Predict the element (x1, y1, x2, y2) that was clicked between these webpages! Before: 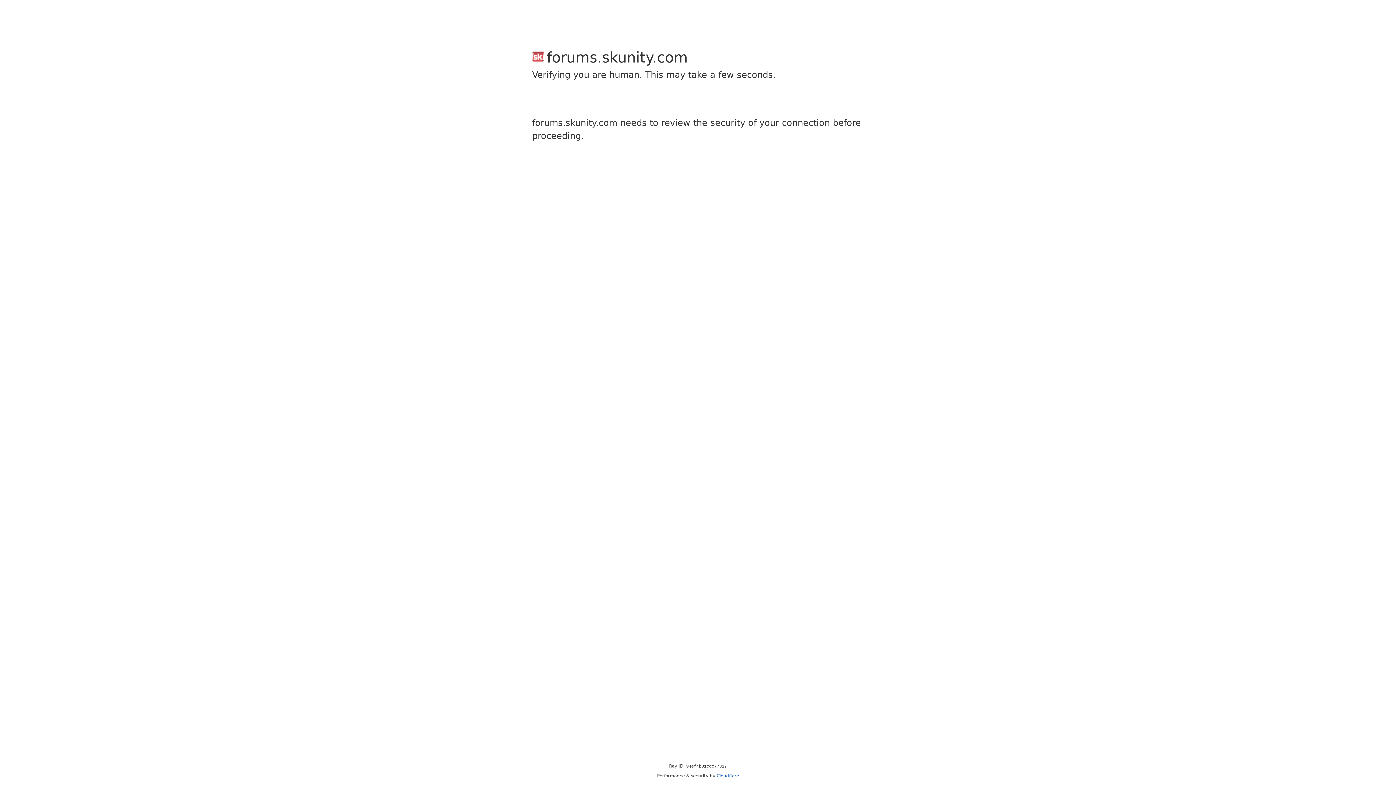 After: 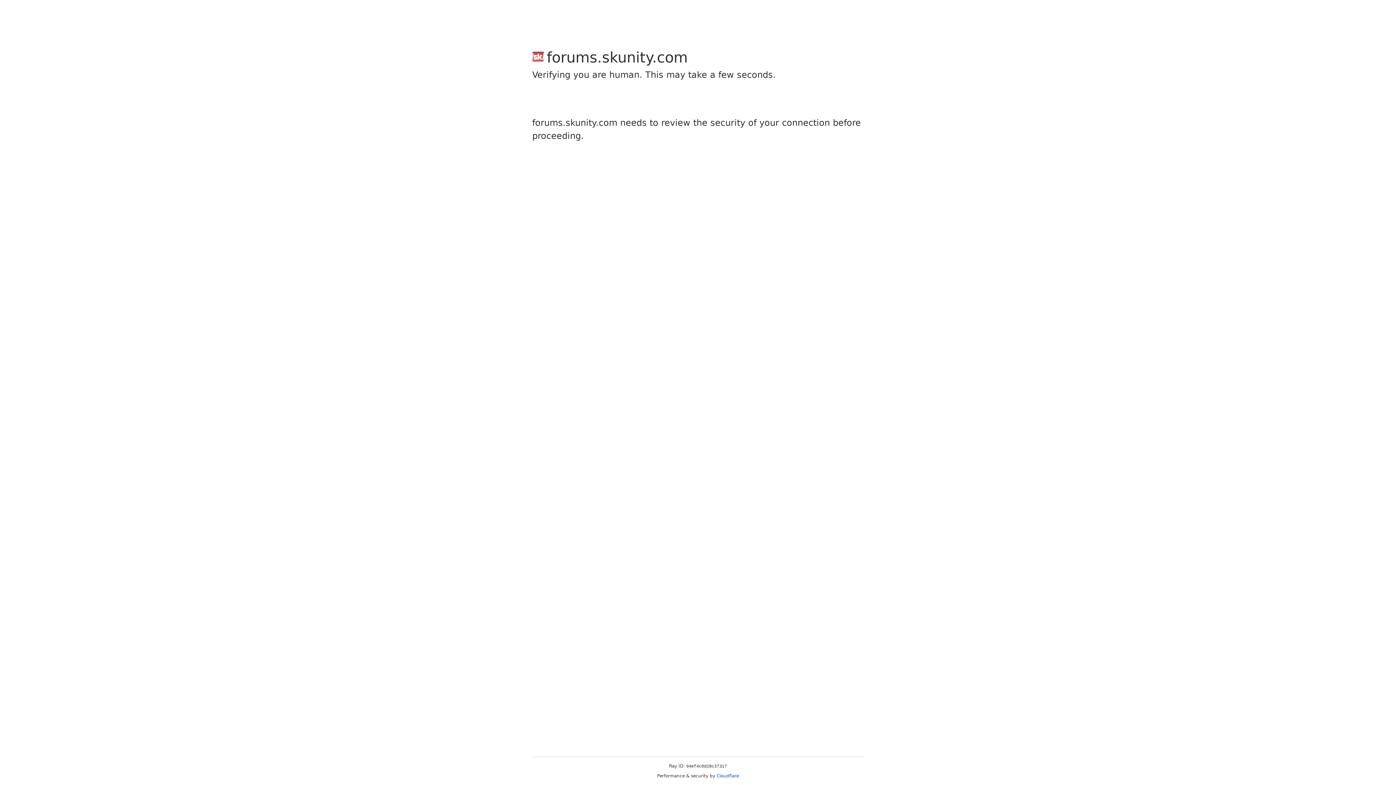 Action: label: Cloudflare bbox: (716, 773, 739, 778)